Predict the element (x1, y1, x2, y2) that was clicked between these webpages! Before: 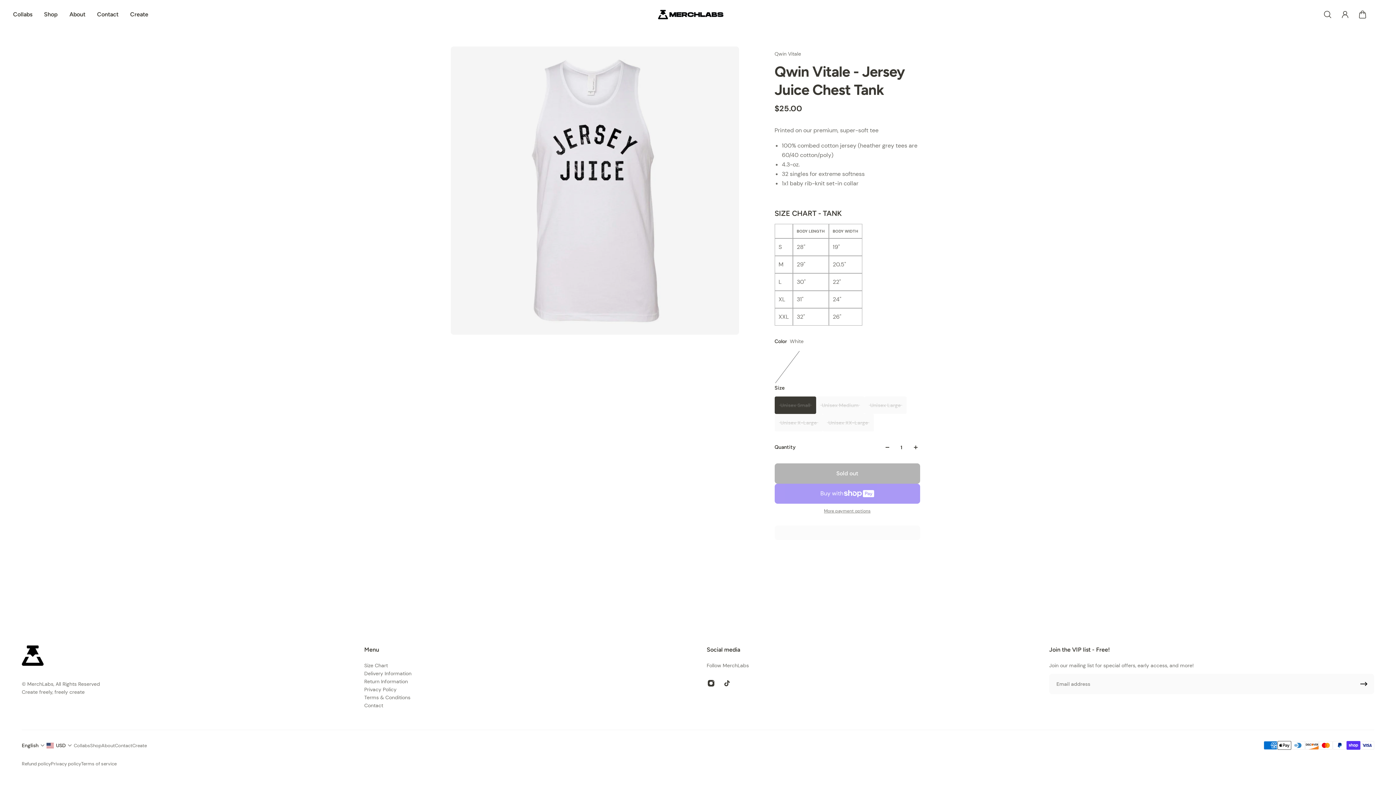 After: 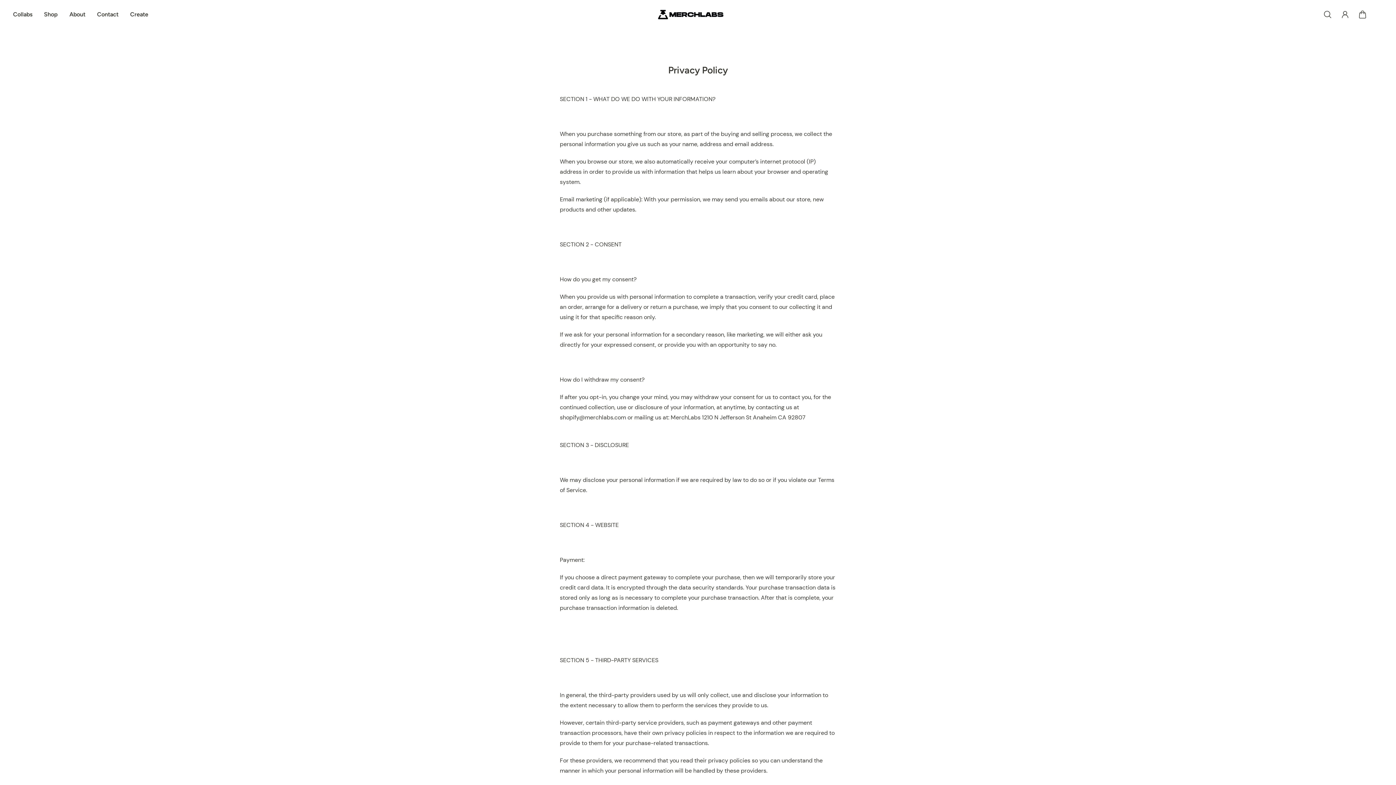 Action: label: Privacy Policy bbox: (364, 685, 411, 693)